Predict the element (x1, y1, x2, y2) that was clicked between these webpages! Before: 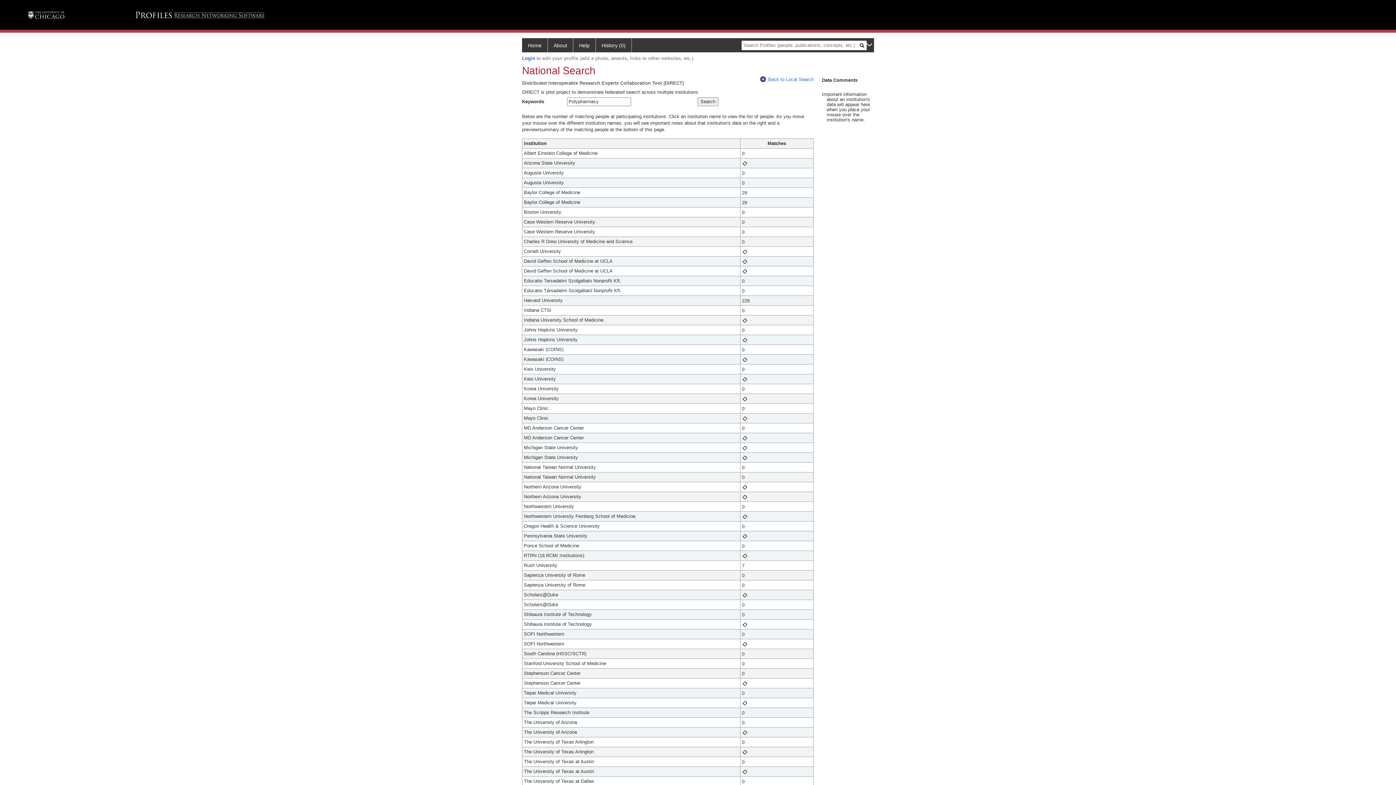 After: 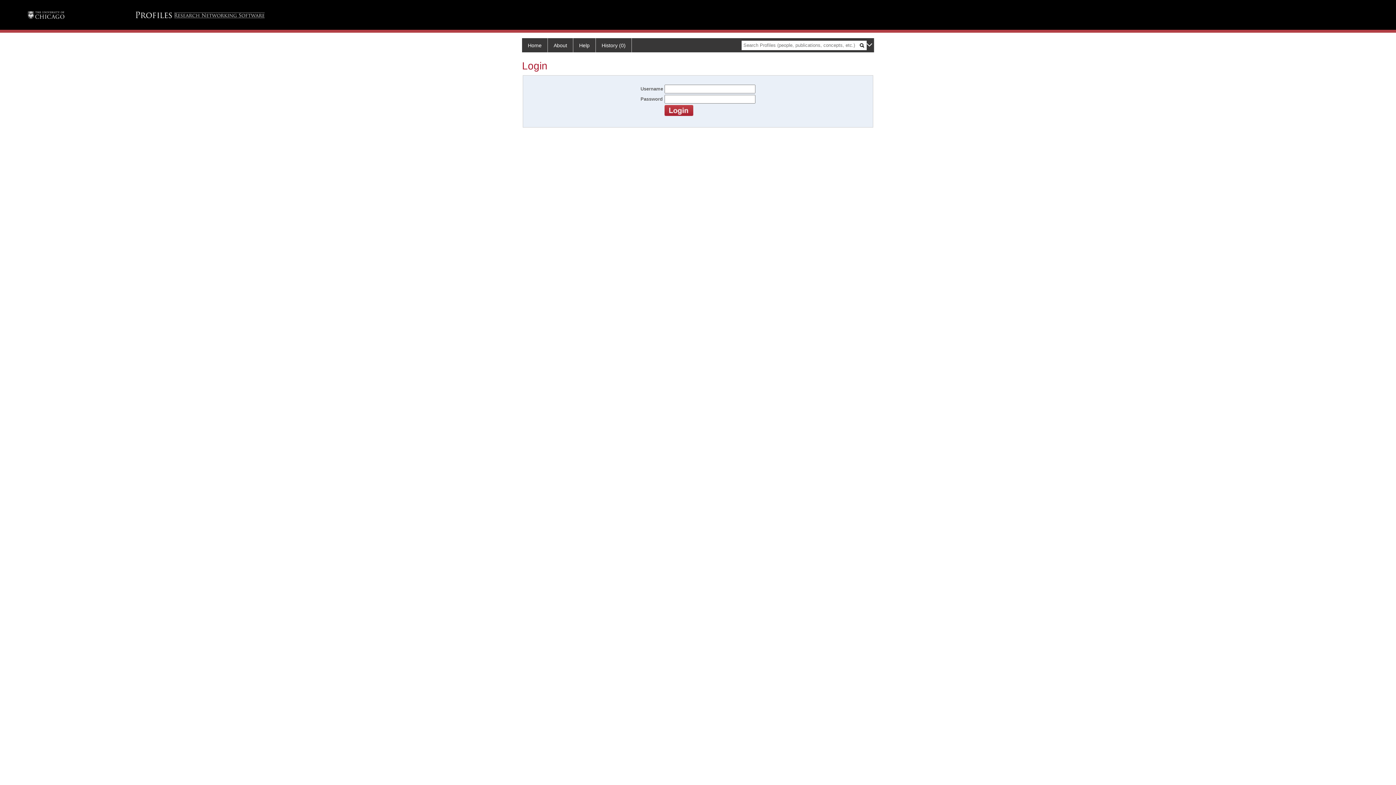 Action: bbox: (522, 55, 535, 60) label: Login